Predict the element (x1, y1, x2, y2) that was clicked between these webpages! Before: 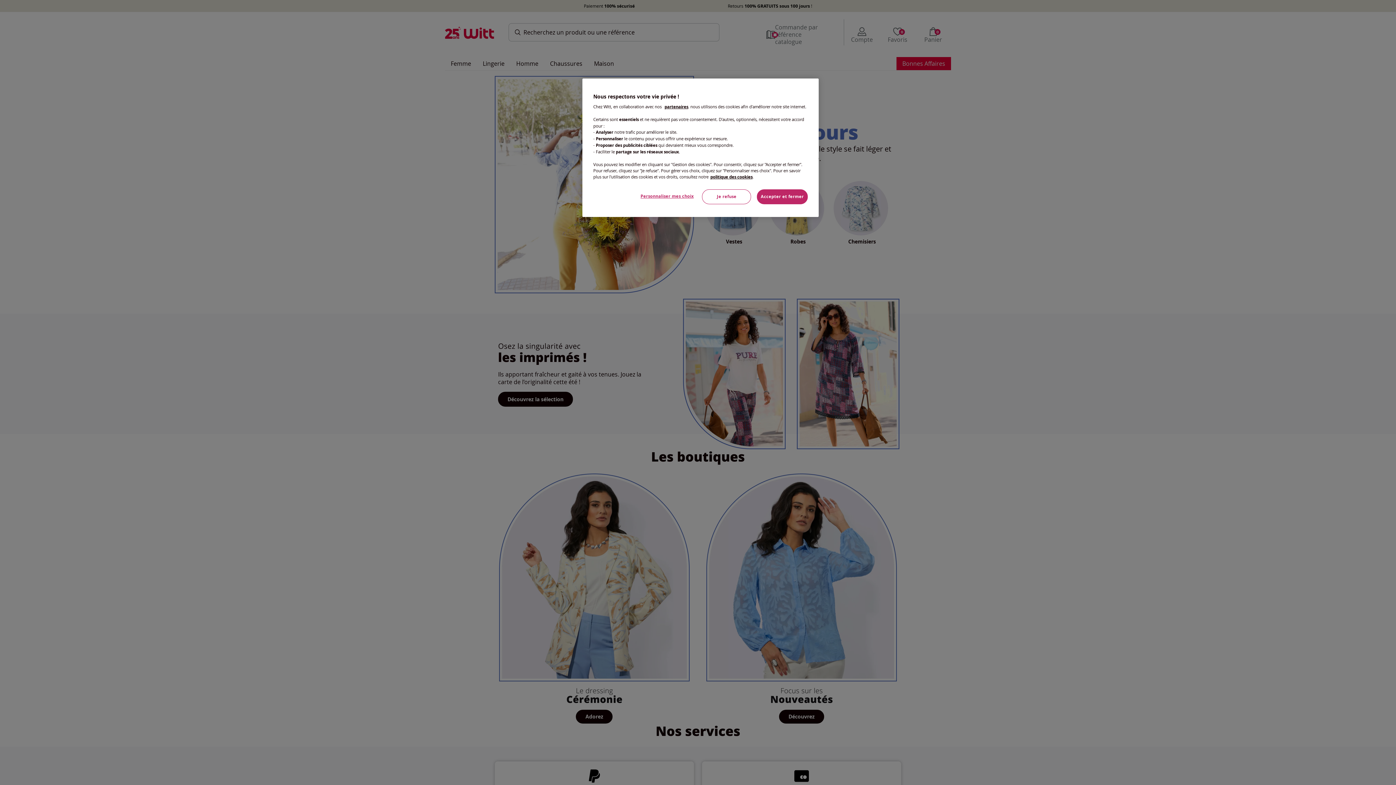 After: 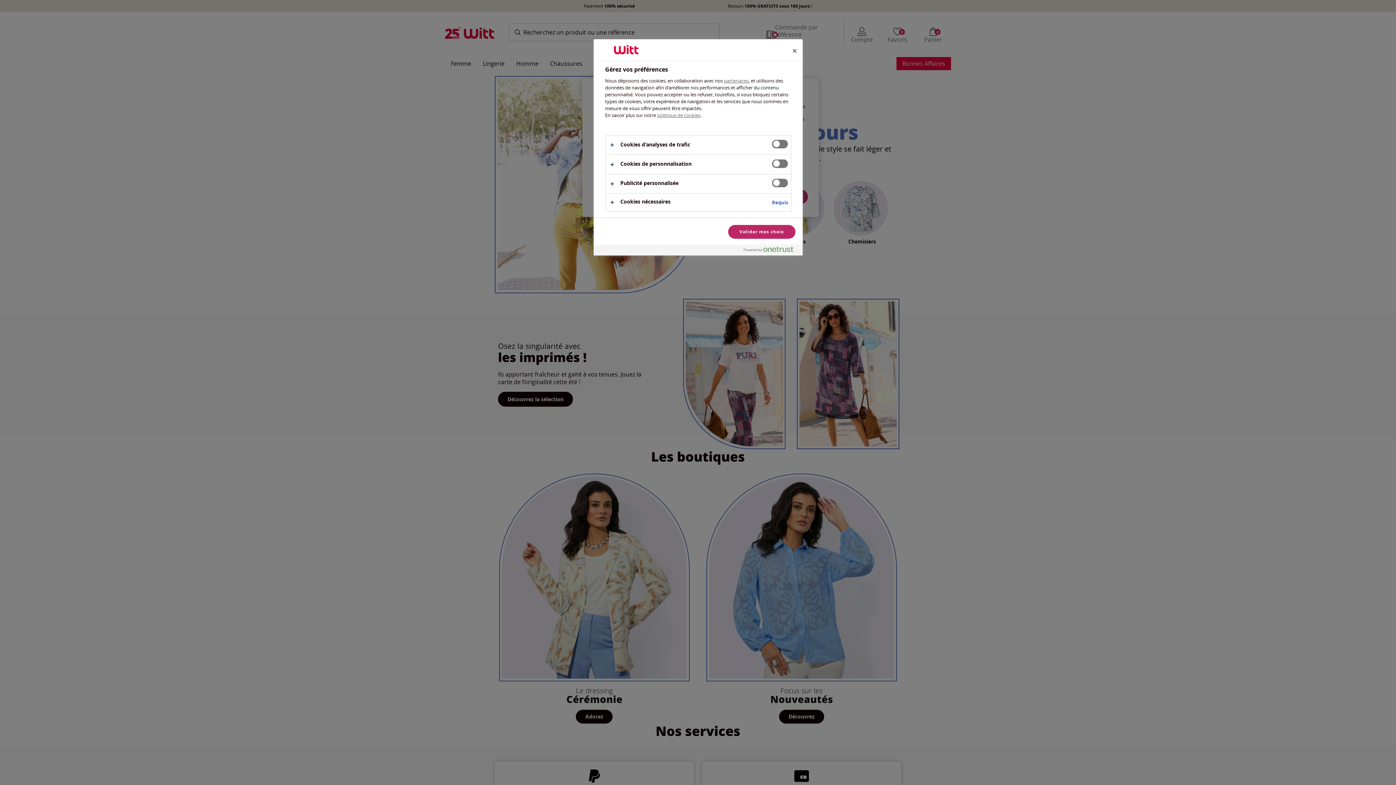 Action: label: Personnaliser mes choix bbox: (637, 189, 697, 203)